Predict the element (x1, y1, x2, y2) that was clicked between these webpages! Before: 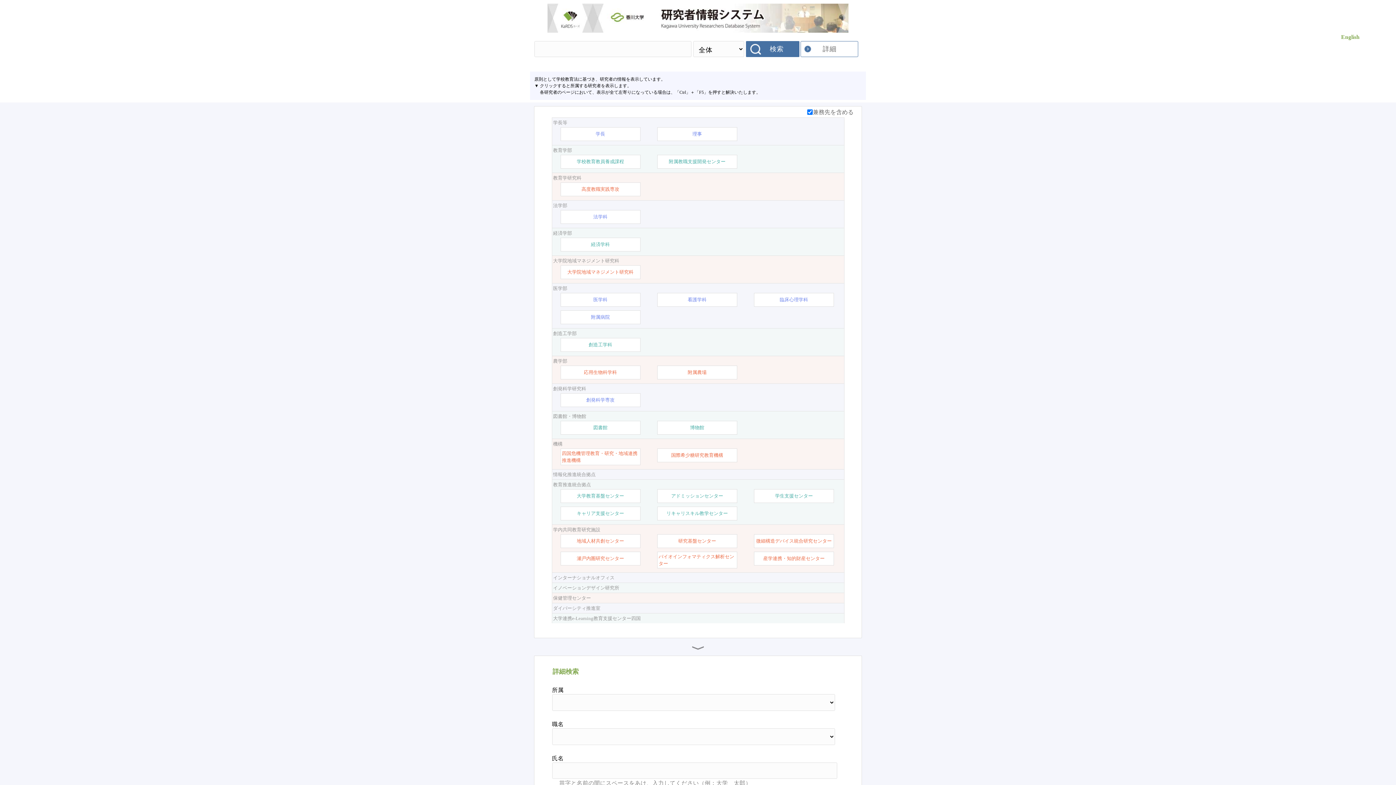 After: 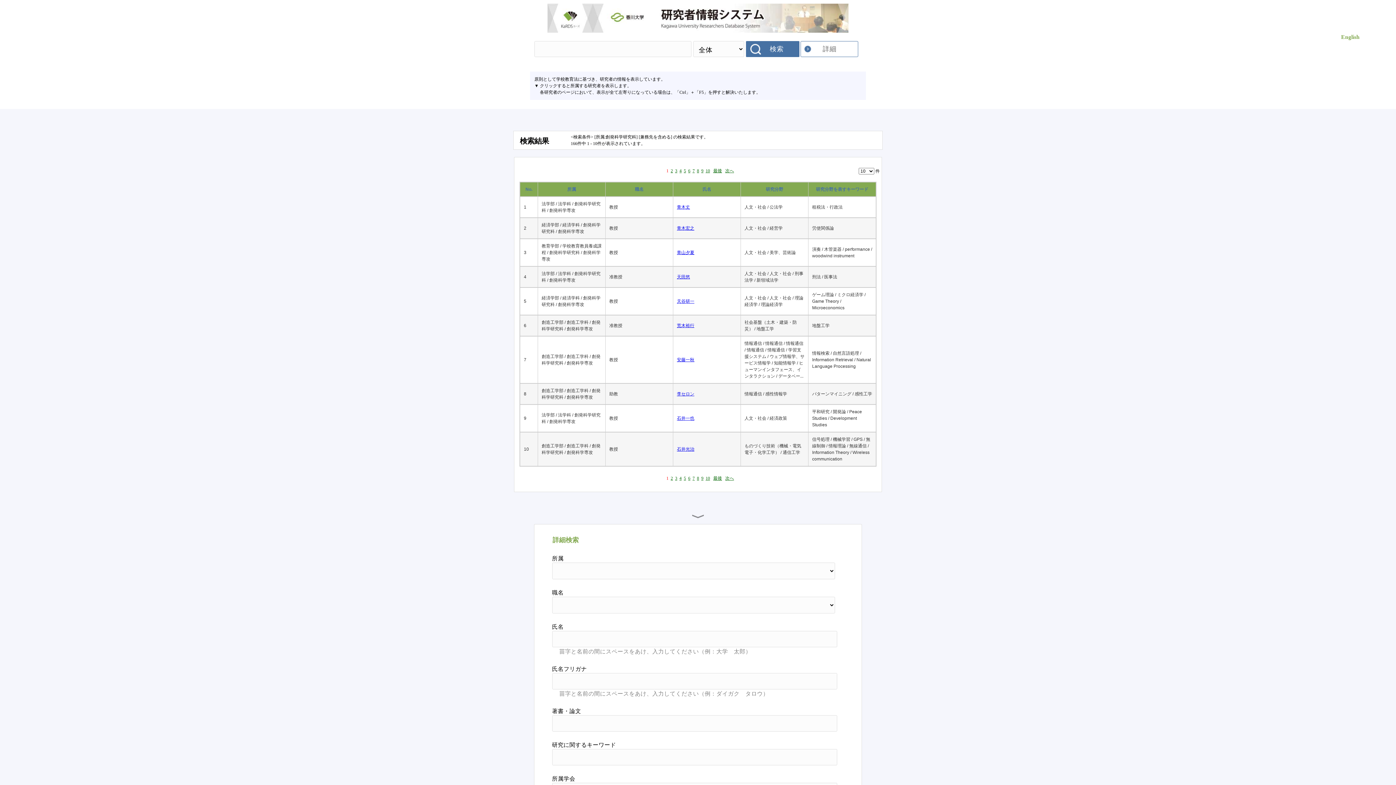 Action: label: 創発科学研究科 bbox: (553, 385, 843, 392)